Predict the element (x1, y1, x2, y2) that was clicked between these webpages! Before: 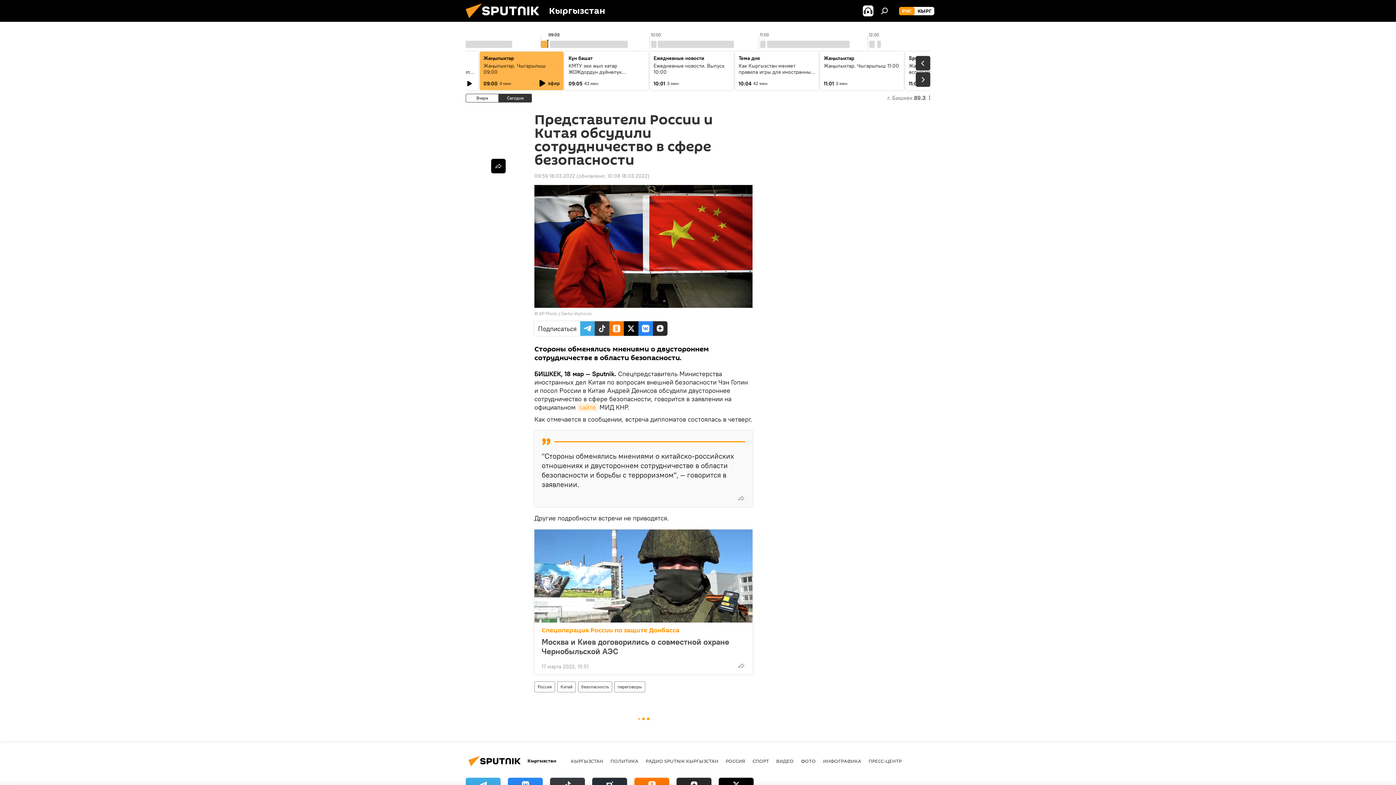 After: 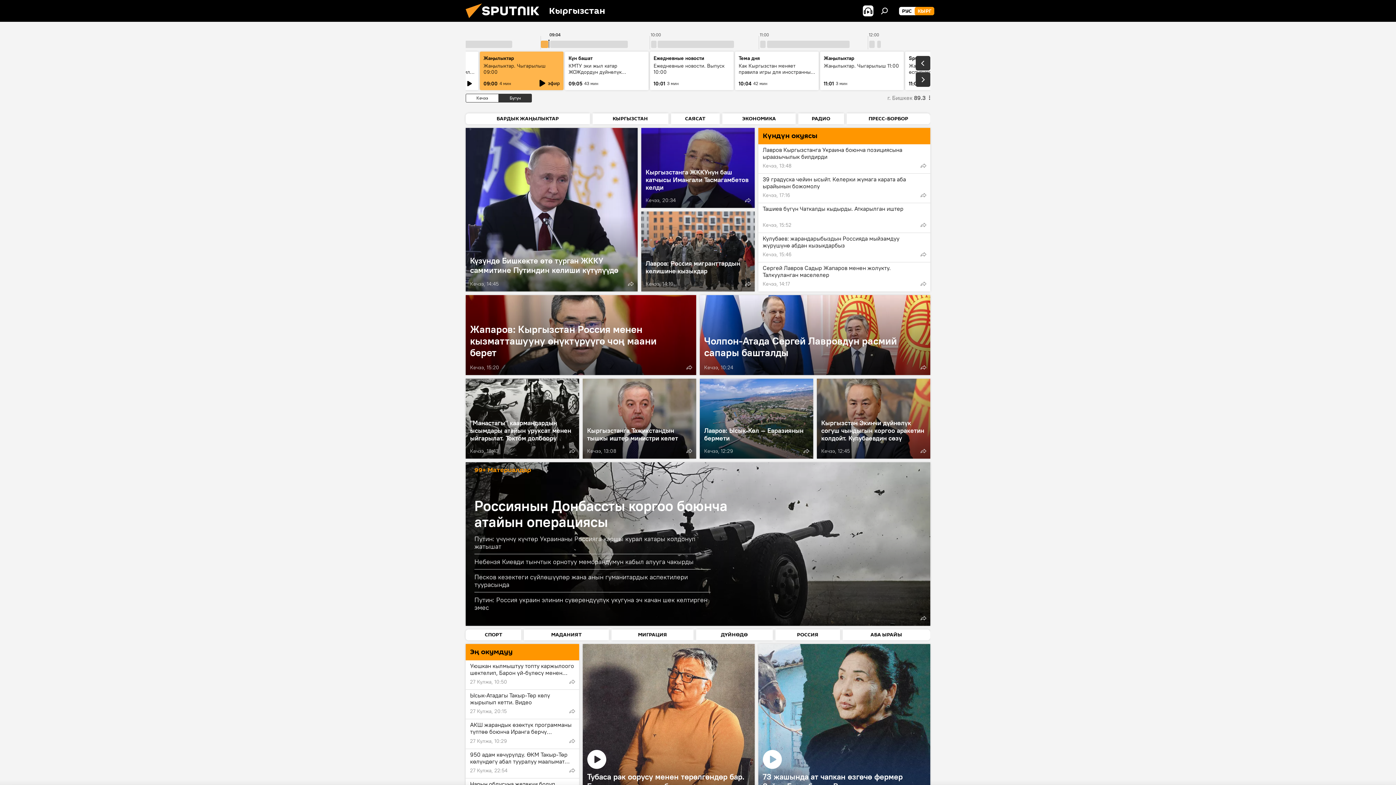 Action: label: КЫРГ bbox: (914, 6, 934, 15)